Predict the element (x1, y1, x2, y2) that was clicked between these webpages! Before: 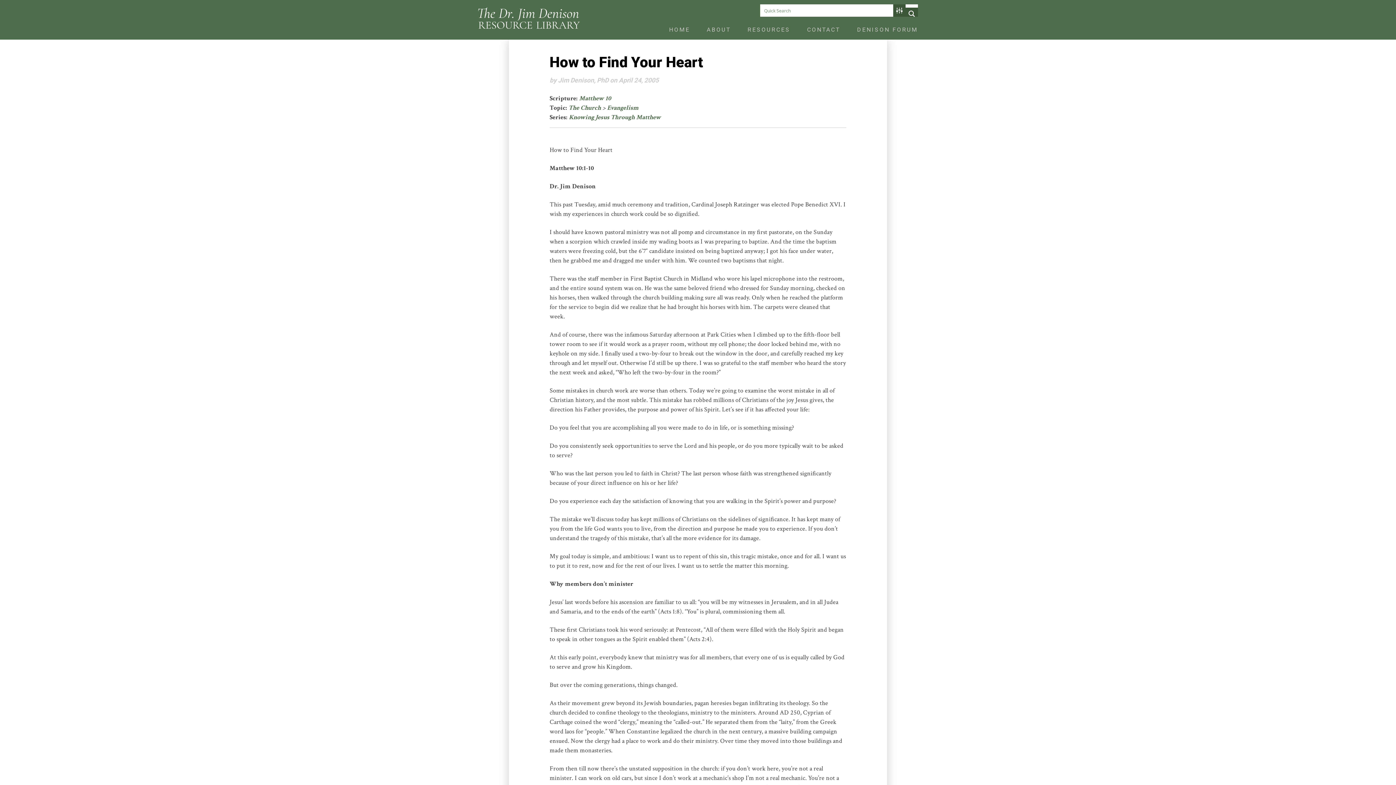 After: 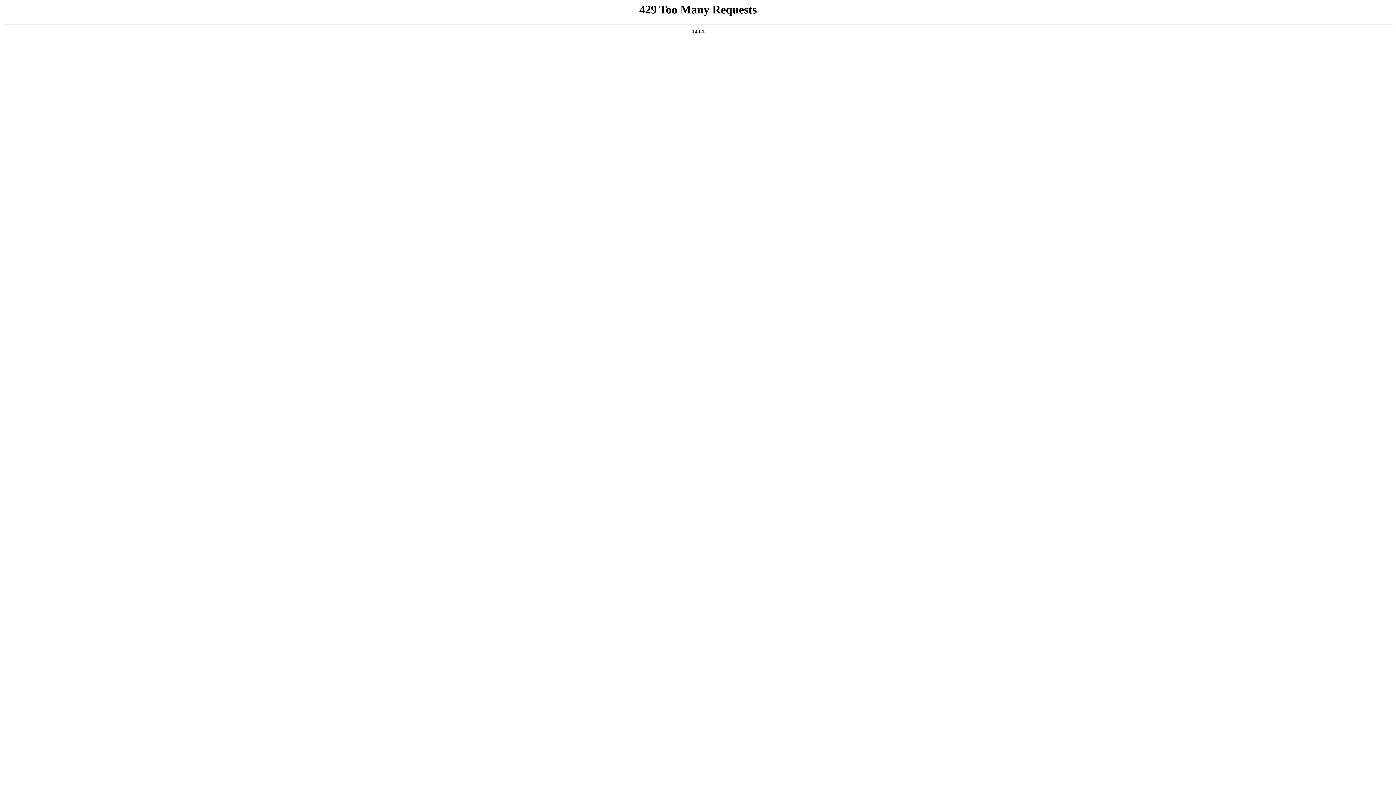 Action: bbox: (579, 94, 611, 102) label: Matthew 10